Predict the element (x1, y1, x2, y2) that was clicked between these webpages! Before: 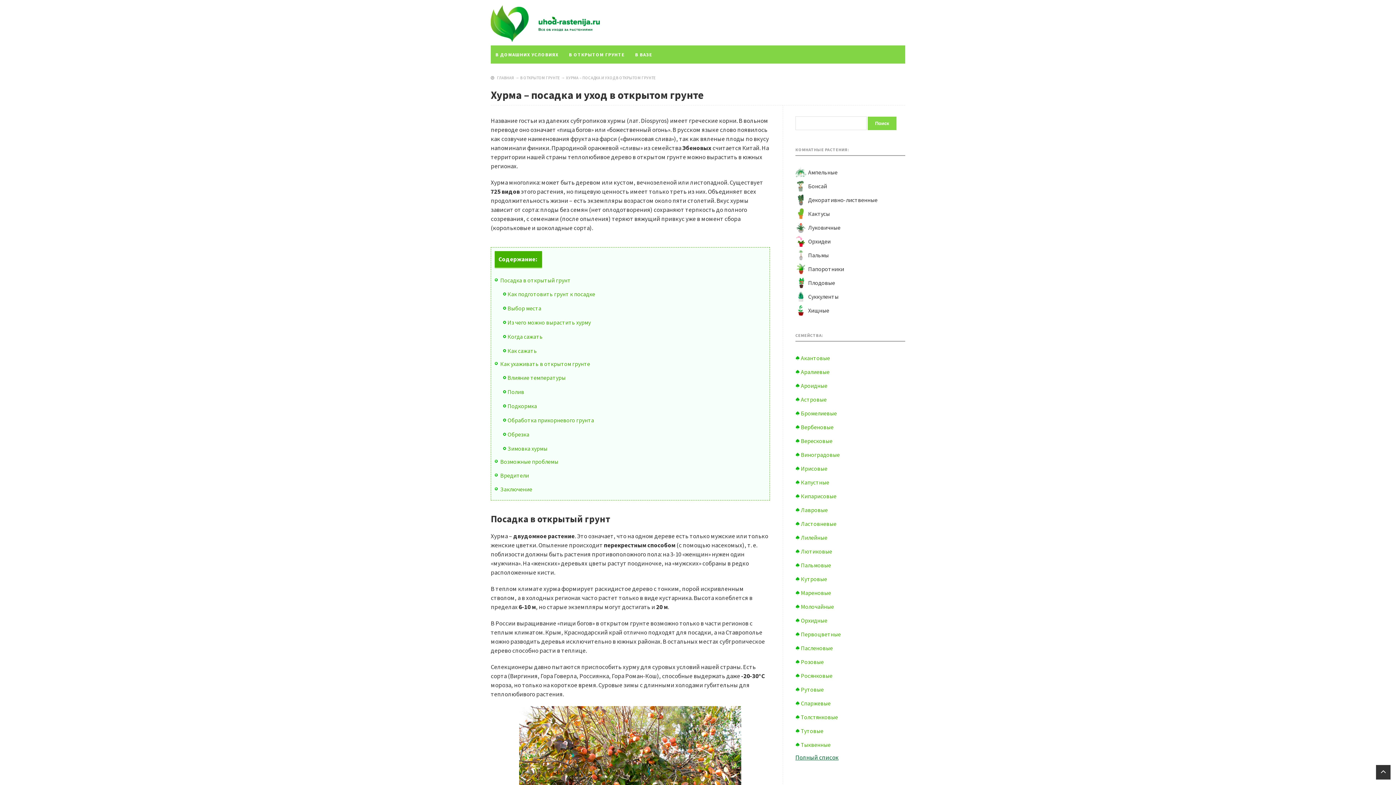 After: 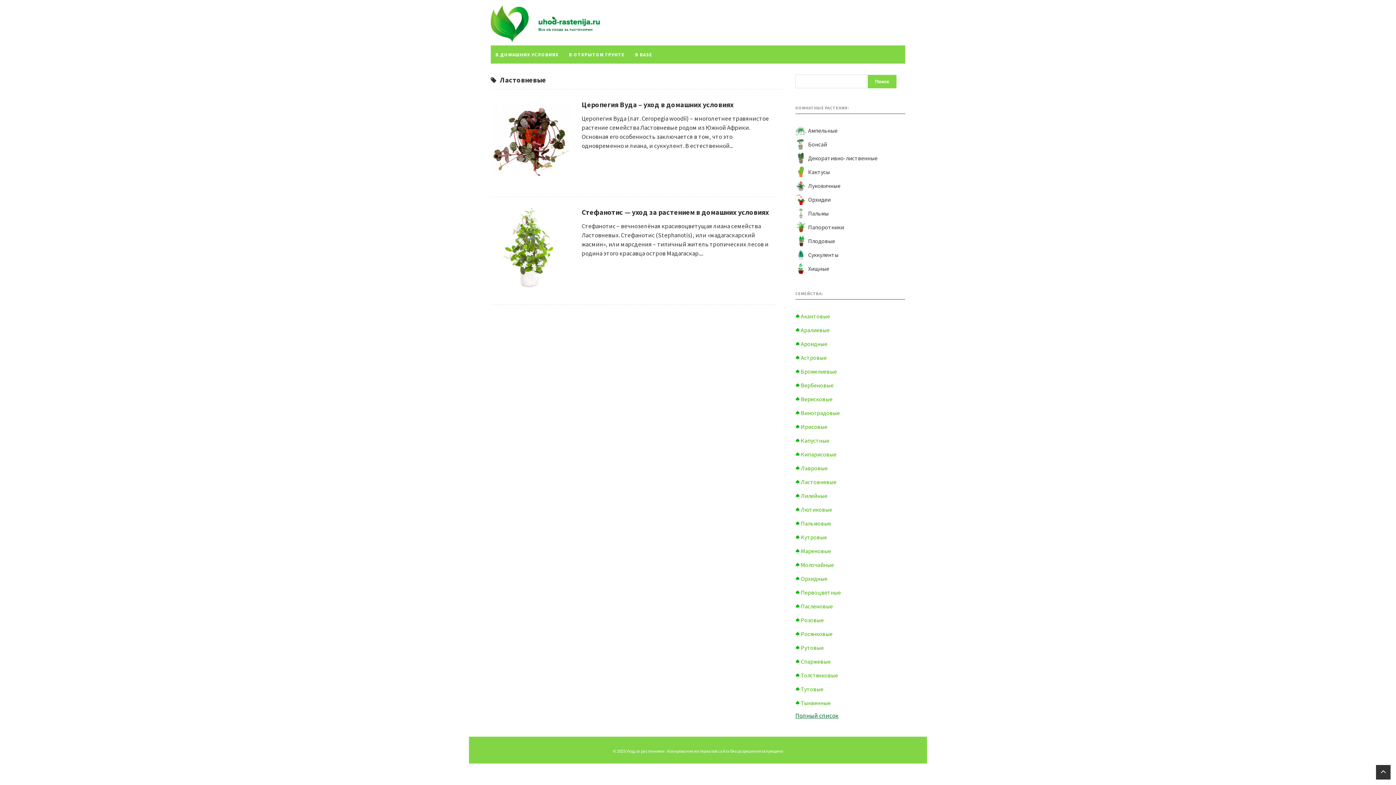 Action: label: Ластовневые bbox: (801, 520, 836, 527)